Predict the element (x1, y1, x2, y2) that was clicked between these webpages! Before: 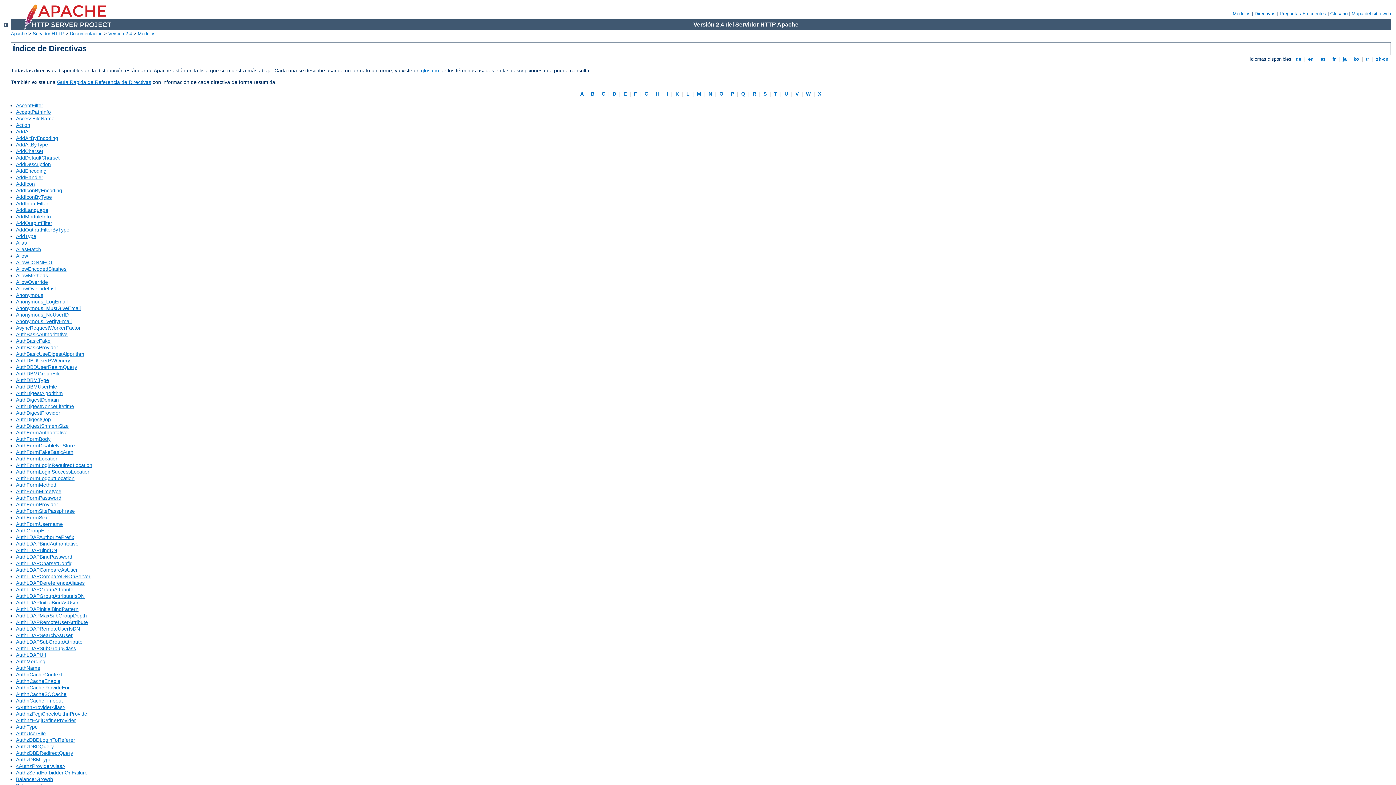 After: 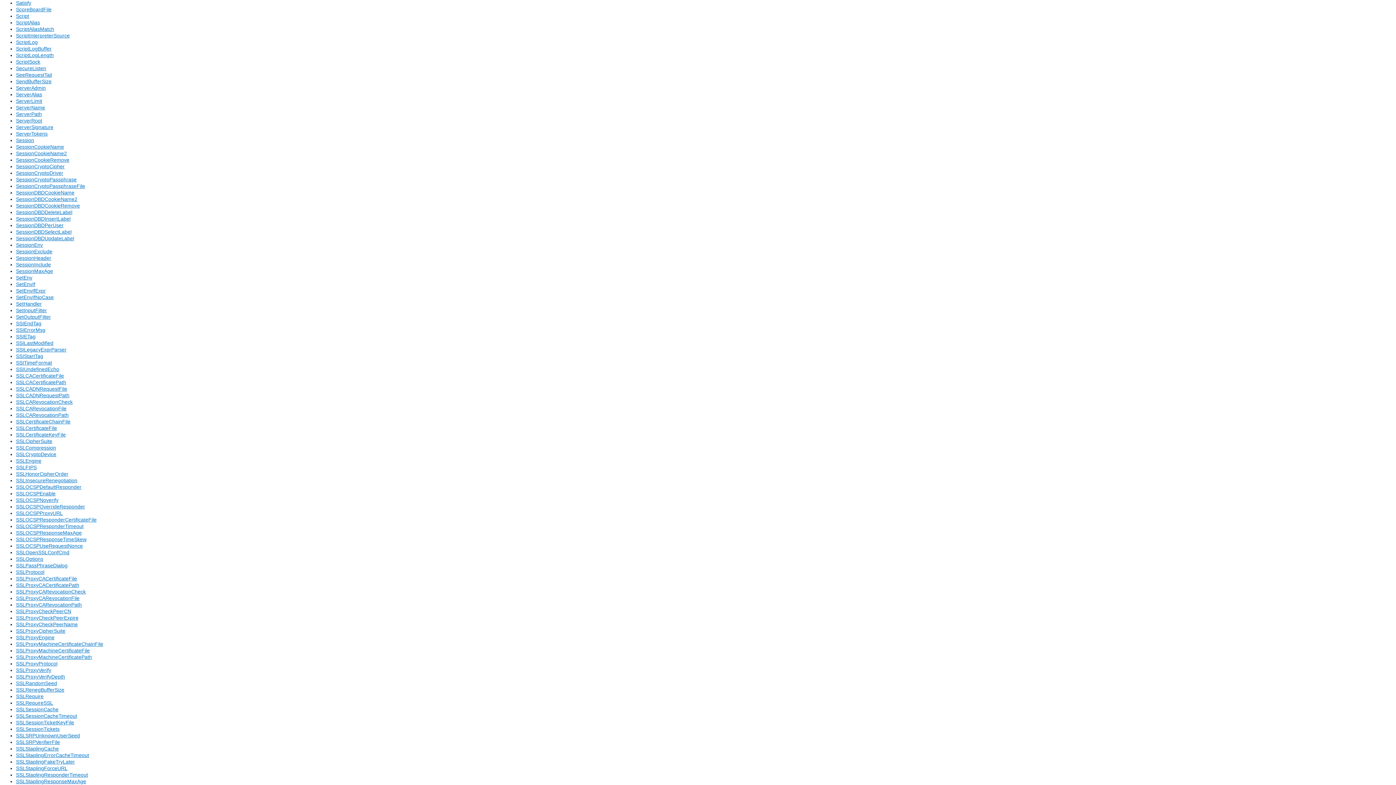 Action: label:  S  bbox: (762, 91, 768, 96)